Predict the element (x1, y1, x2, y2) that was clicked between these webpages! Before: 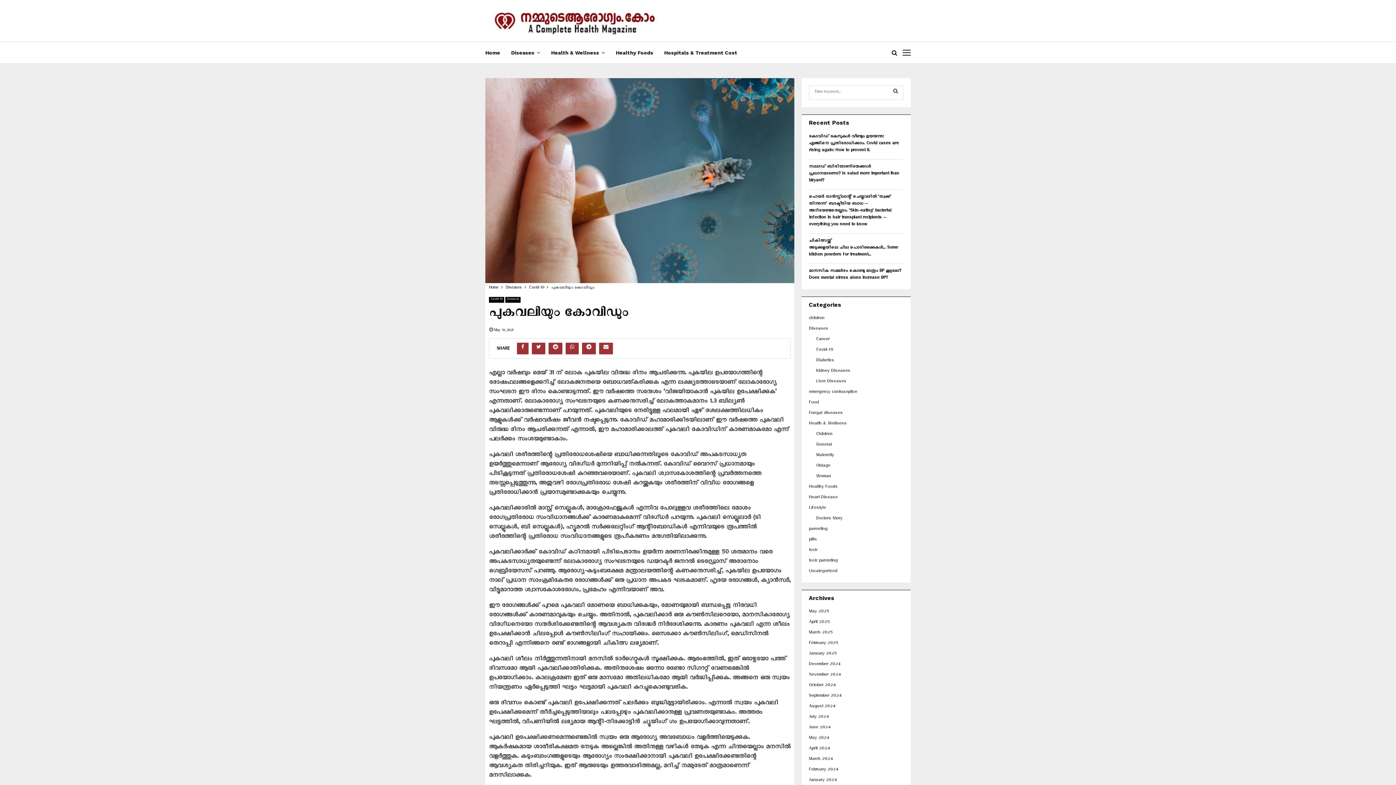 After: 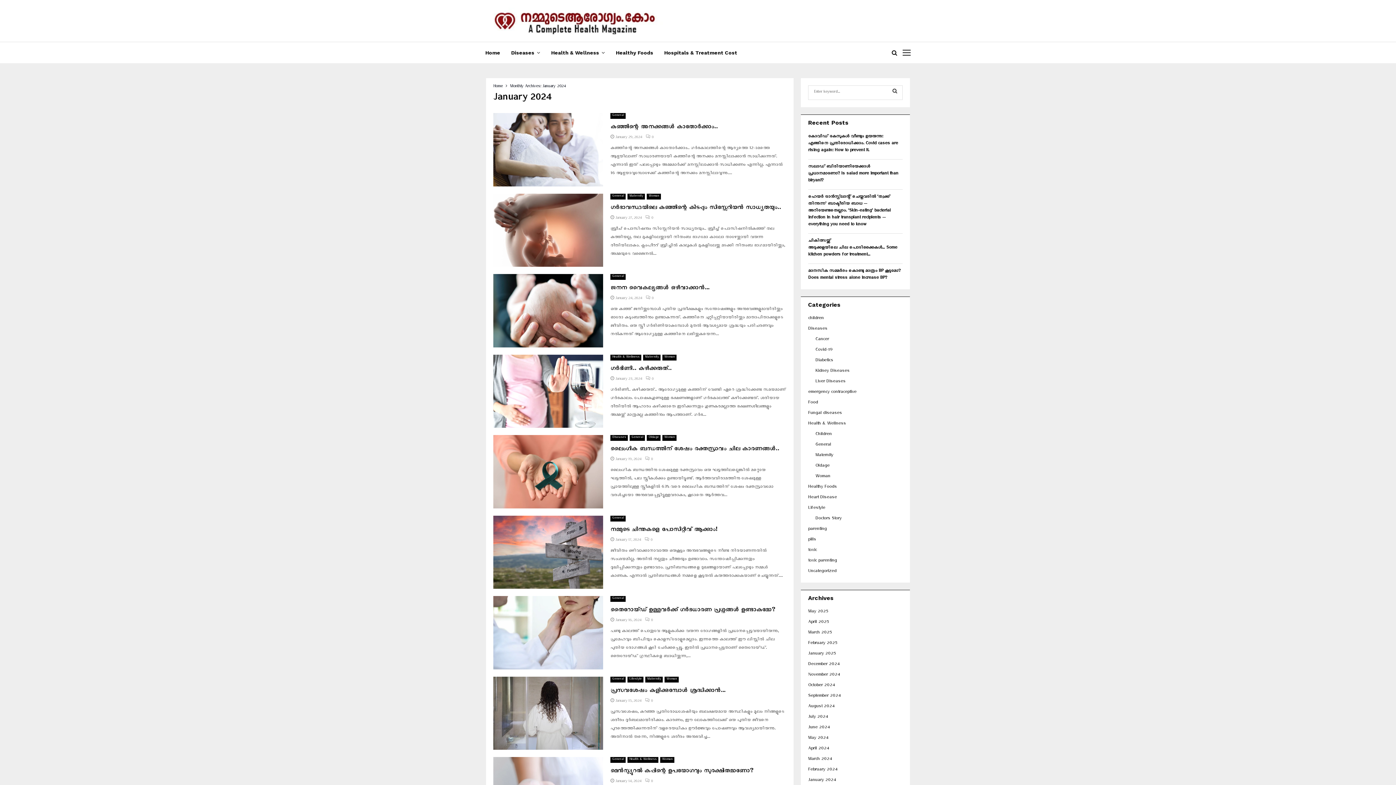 Action: label: January 2024 bbox: (809, 777, 836, 784)